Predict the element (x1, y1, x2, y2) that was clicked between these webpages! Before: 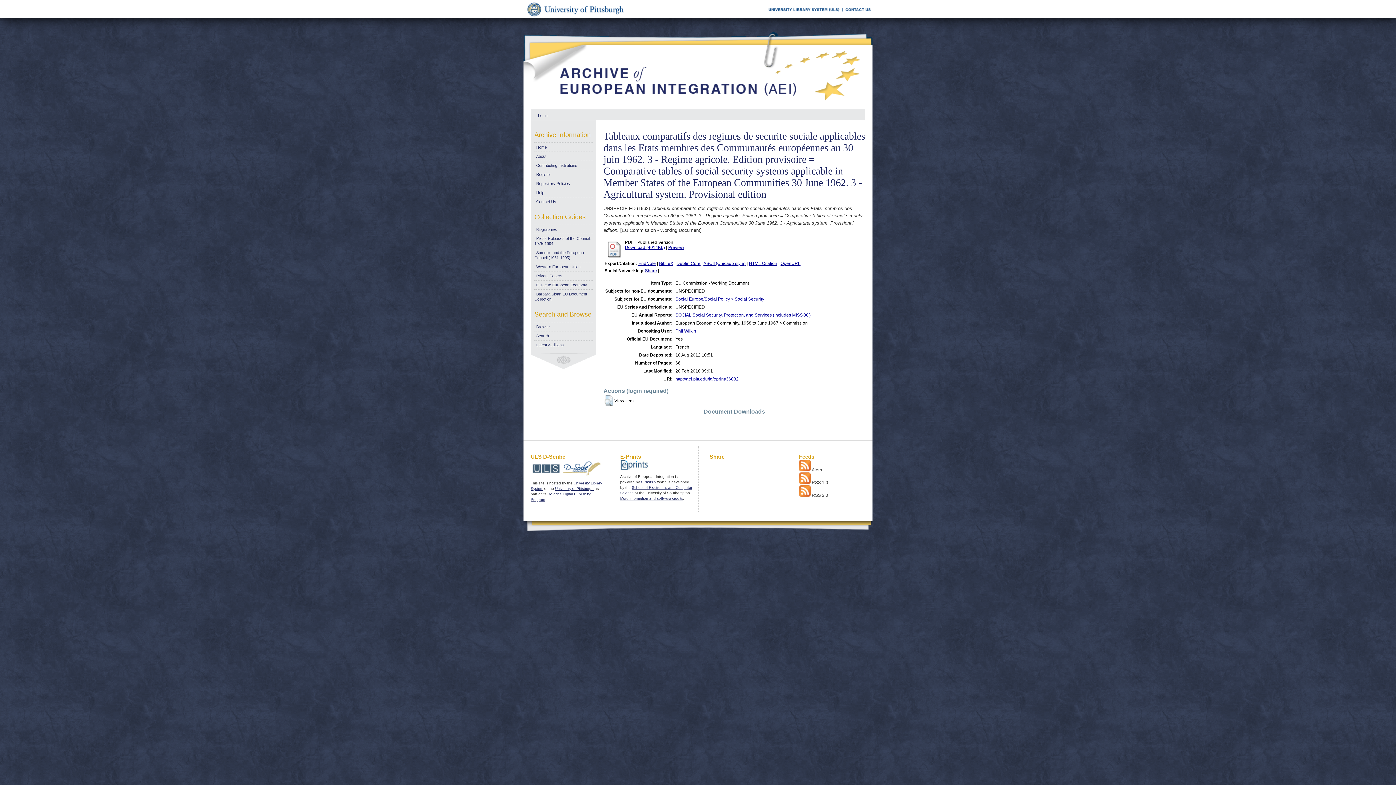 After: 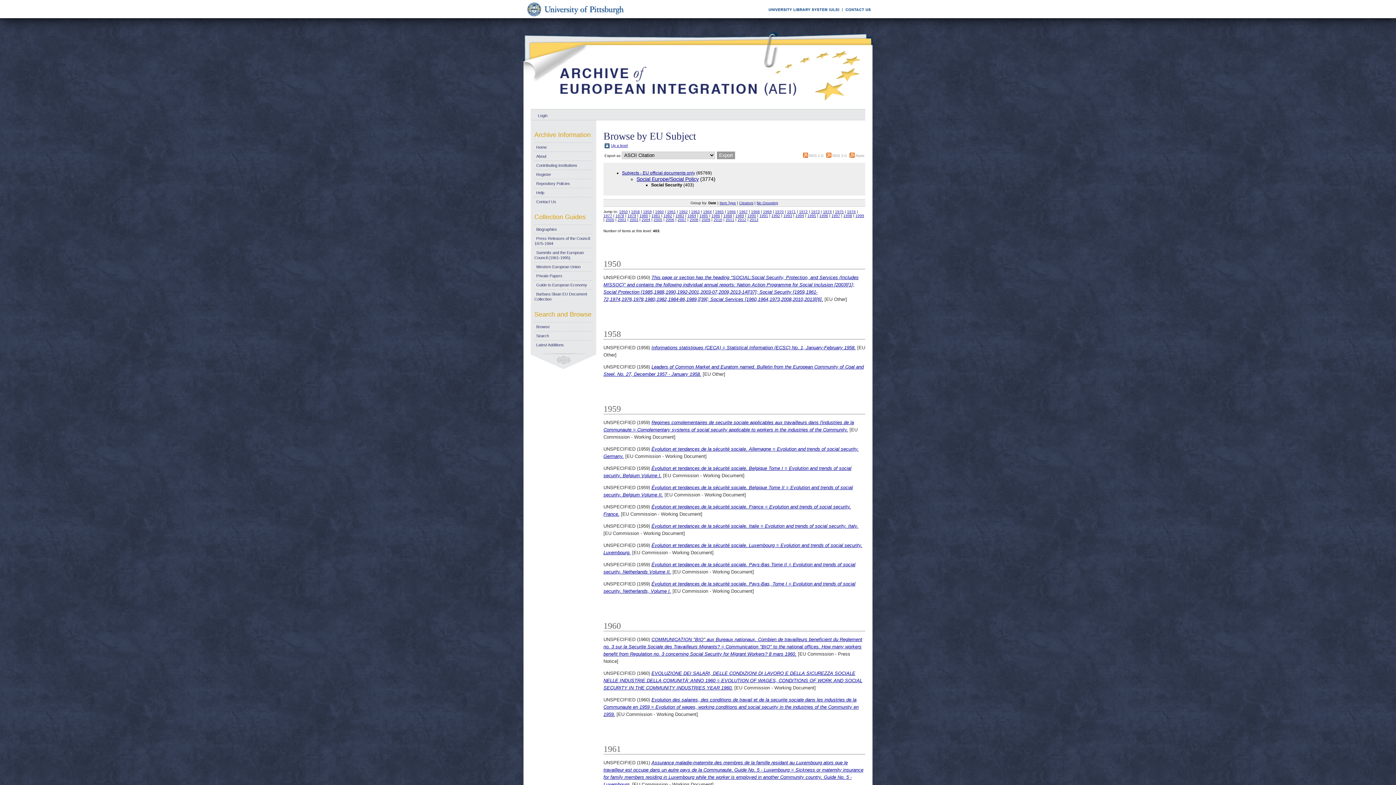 Action: bbox: (675, 296, 764, 301) label: Social Europe/Social Policy > Social Security